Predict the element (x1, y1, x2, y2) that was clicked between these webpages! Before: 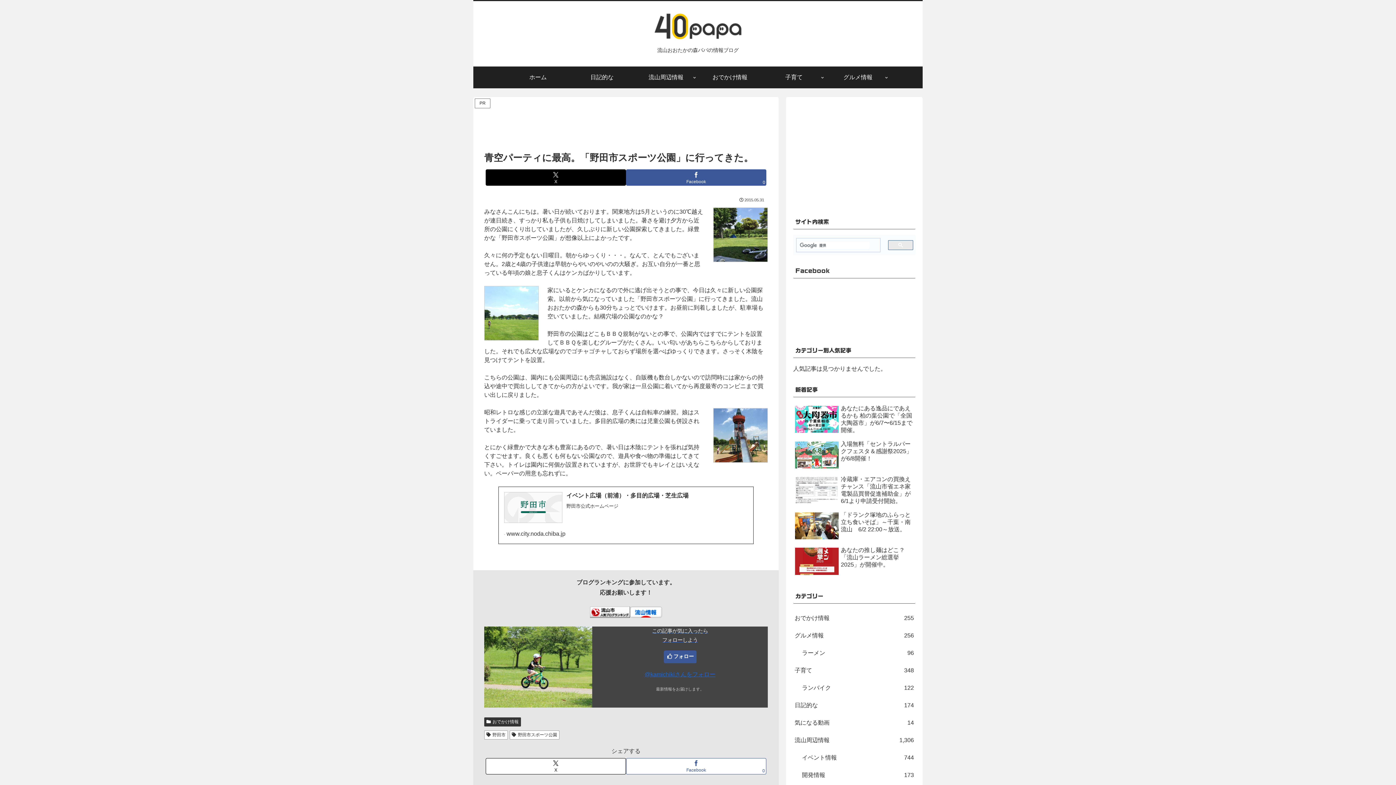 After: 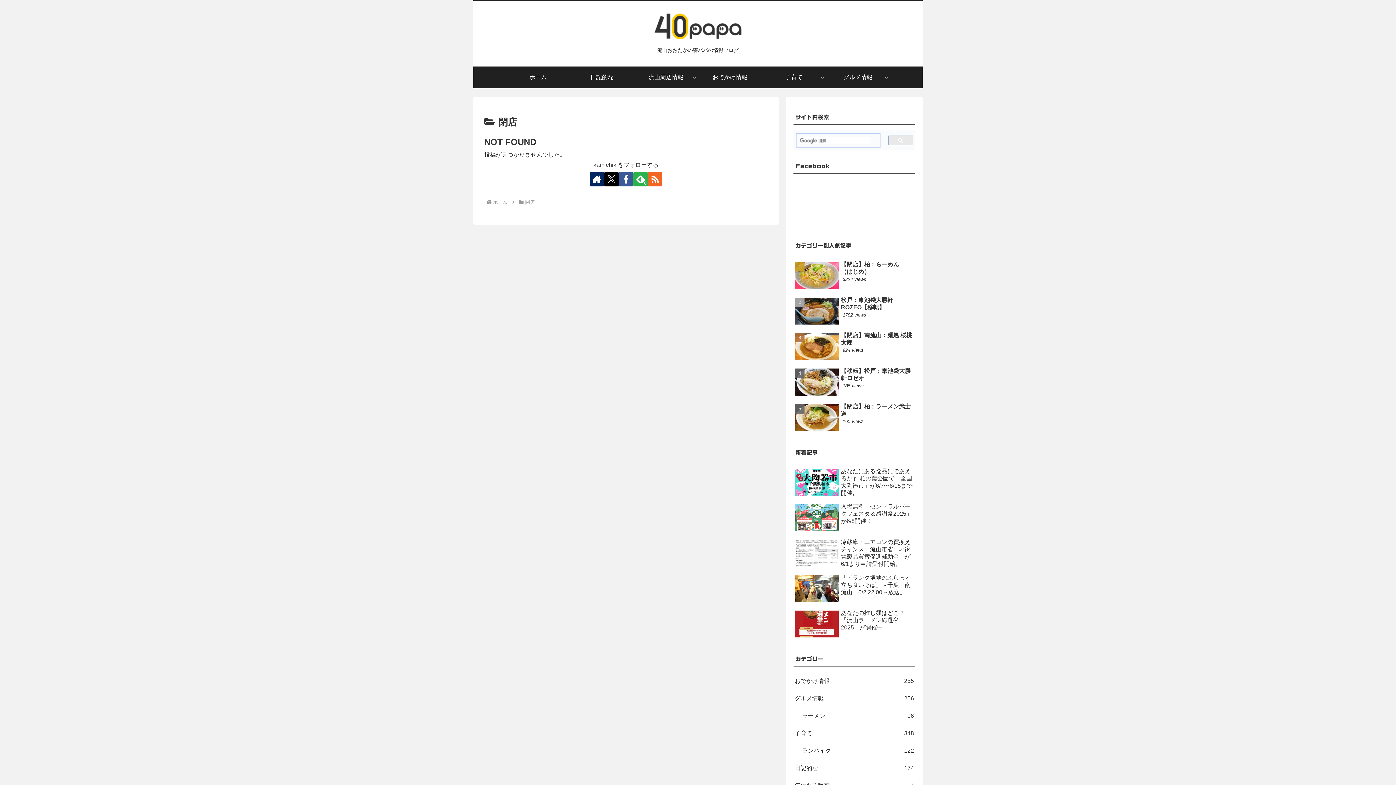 Action: label: 閉店
6 bbox: (793, 682, 915, 699)